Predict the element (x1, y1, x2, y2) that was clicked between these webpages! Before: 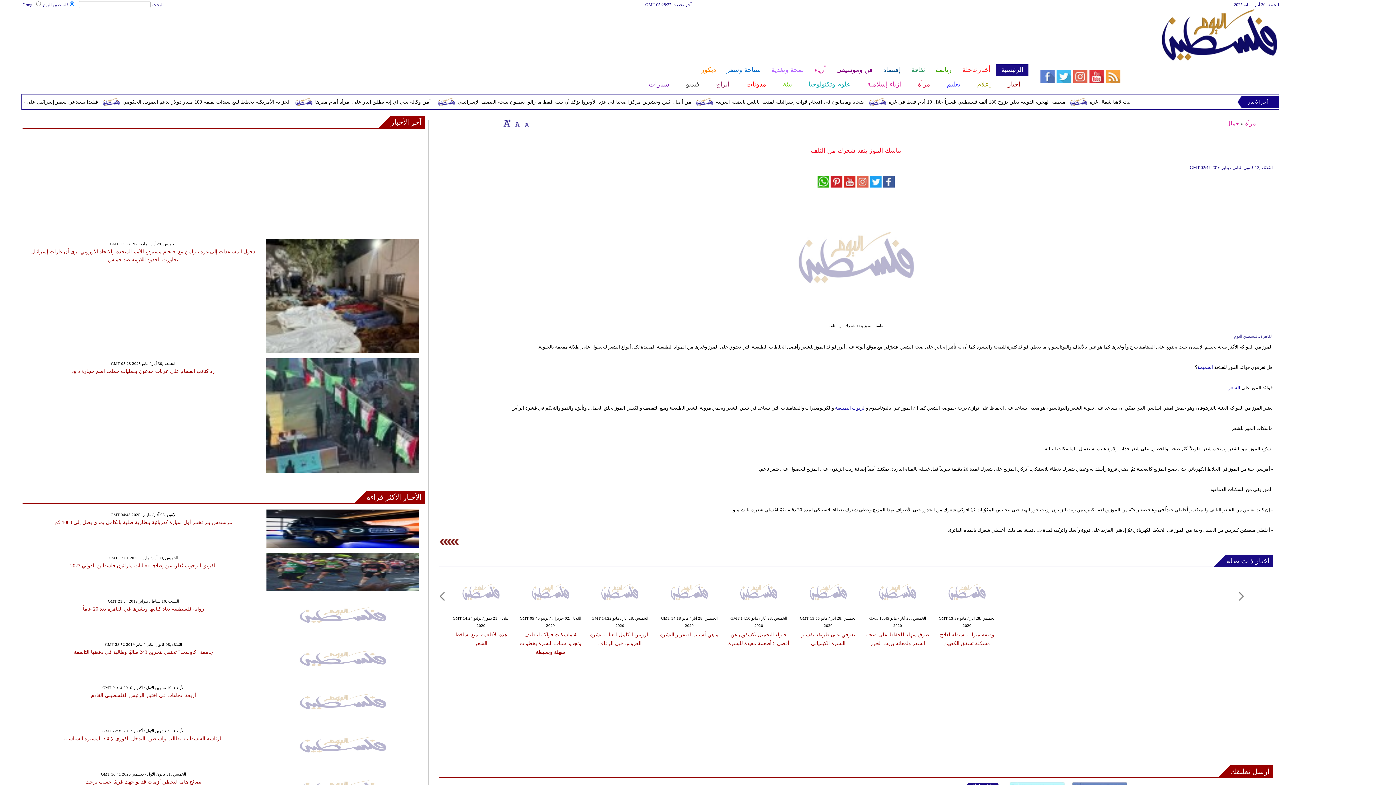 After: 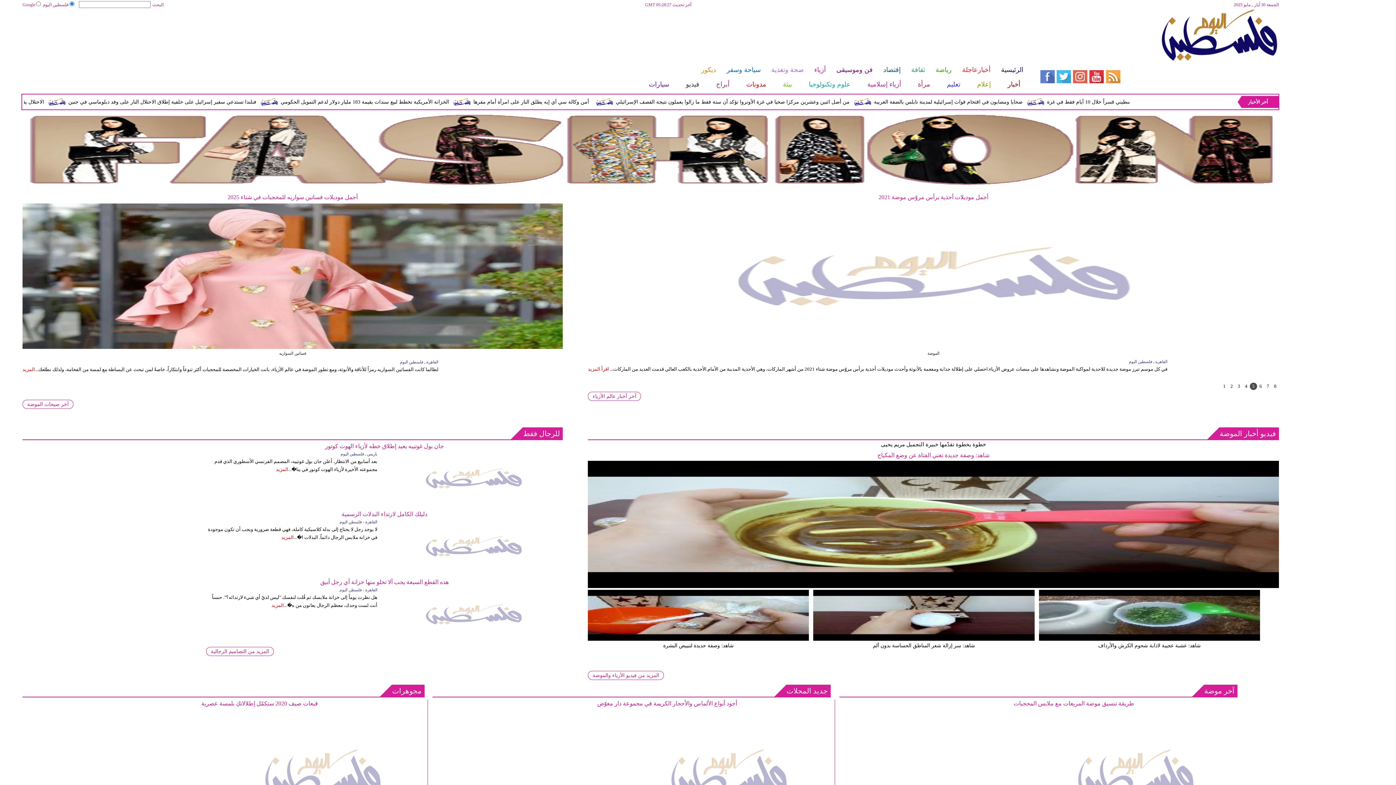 Action: label: أزياء إسلامية bbox: (858, 78, 909, 90)